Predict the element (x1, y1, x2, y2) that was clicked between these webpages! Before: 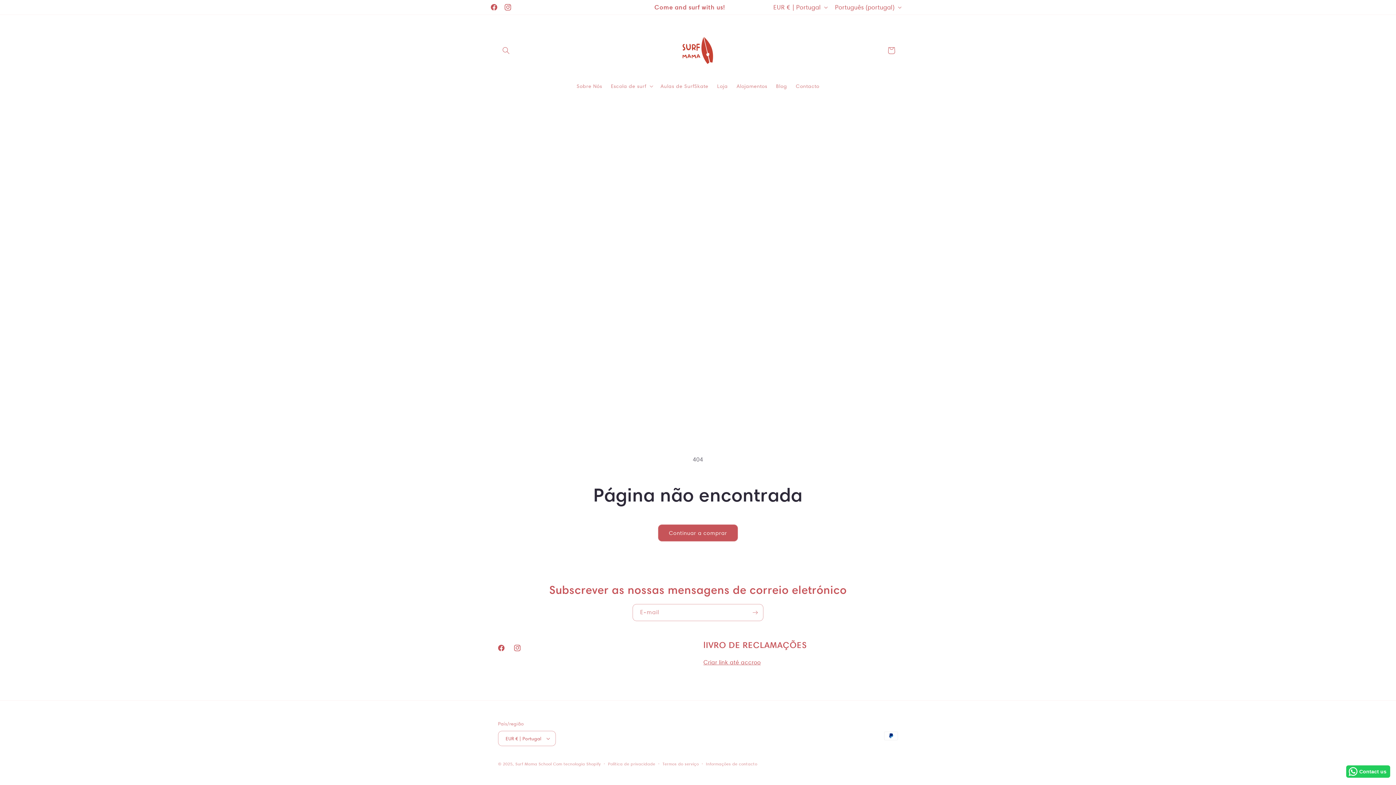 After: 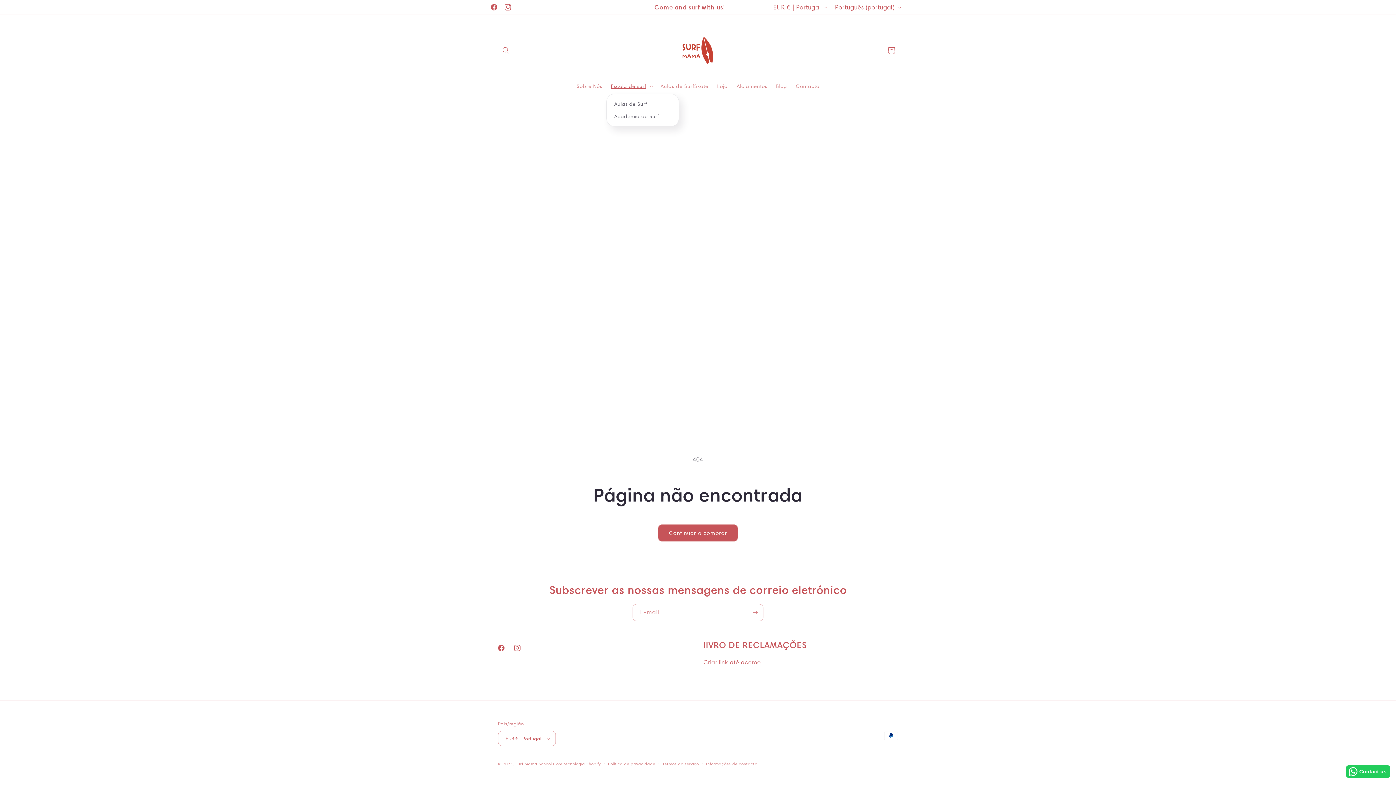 Action: bbox: (606, 78, 656, 93) label: Escola de surf